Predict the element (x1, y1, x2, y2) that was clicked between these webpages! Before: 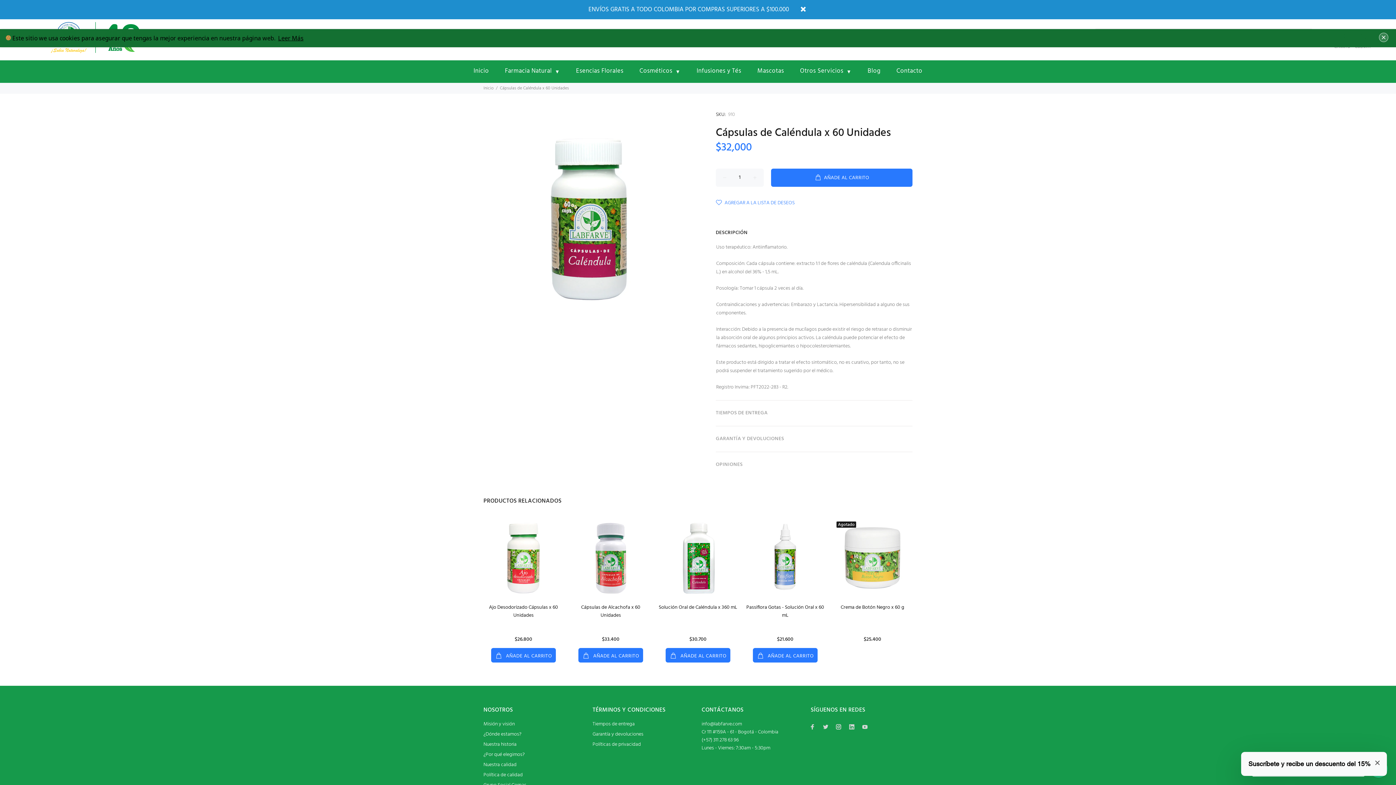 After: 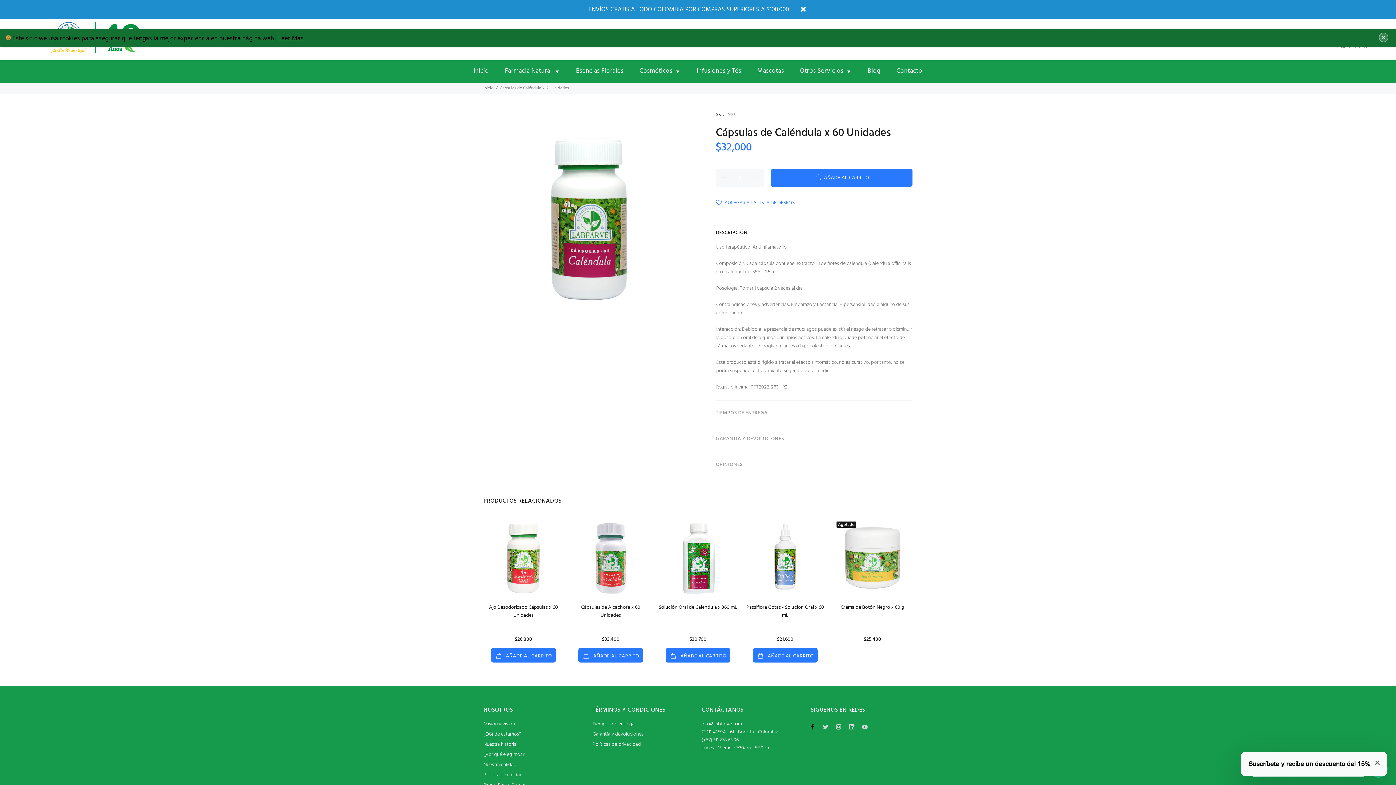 Action: bbox: (808, 722, 817, 731)